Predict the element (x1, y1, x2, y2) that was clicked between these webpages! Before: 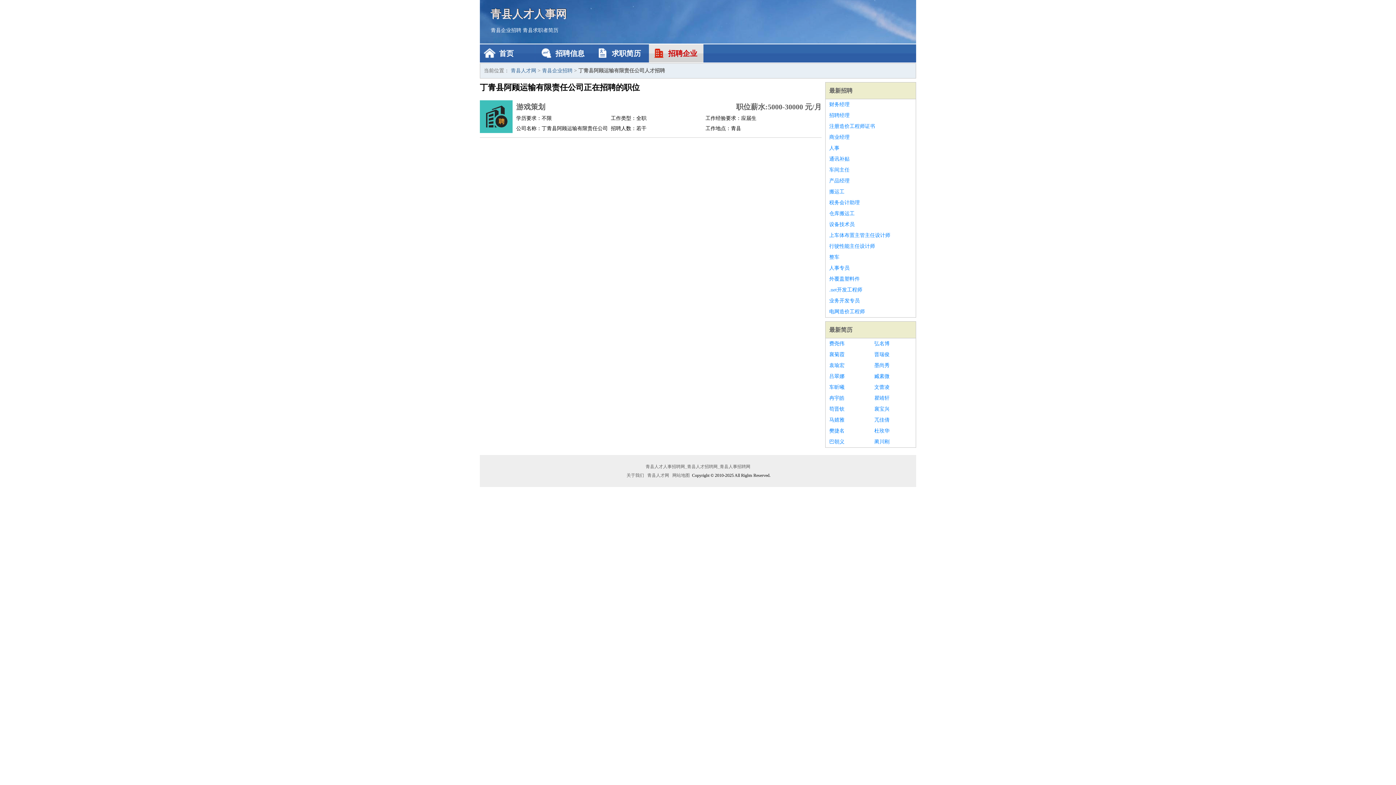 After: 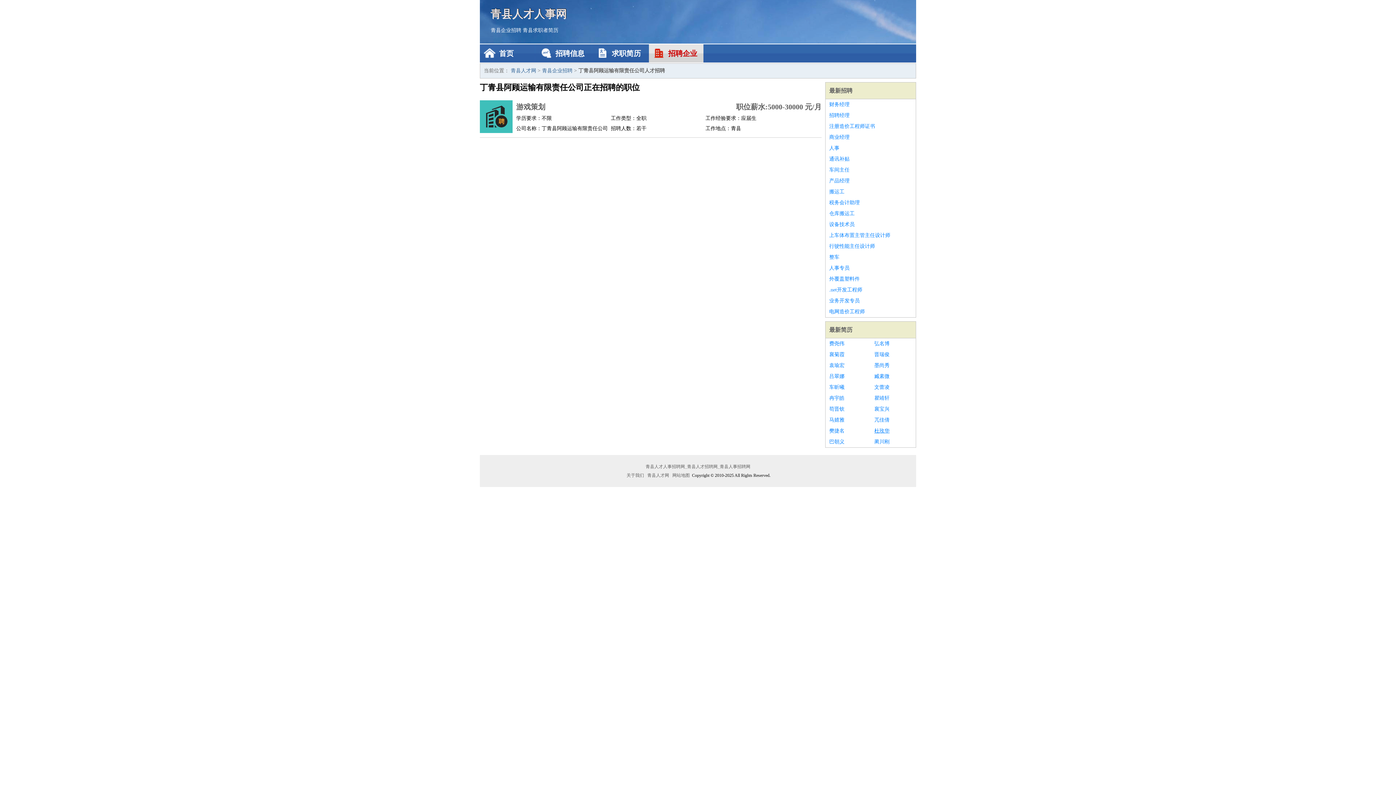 Action: bbox: (874, 425, 912, 436) label: 杜玫华